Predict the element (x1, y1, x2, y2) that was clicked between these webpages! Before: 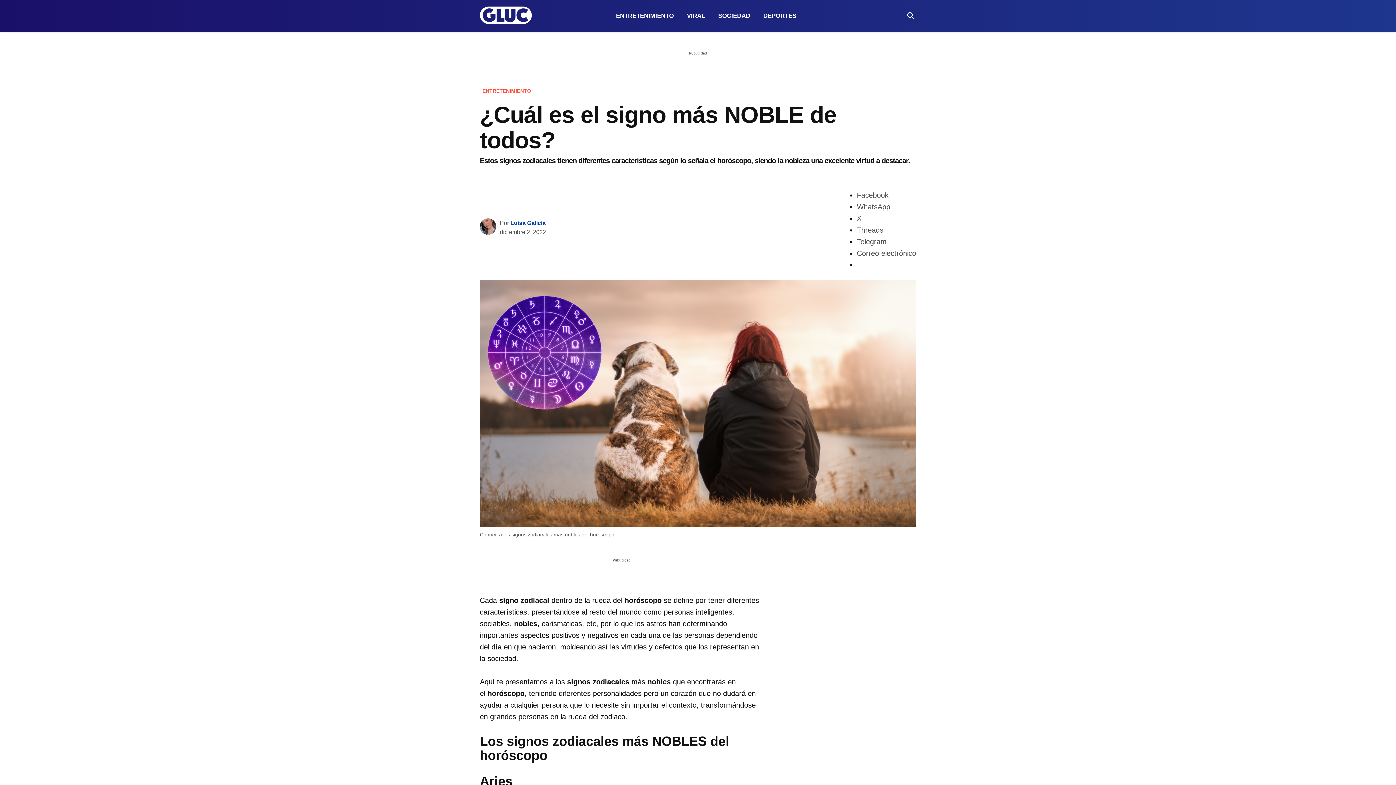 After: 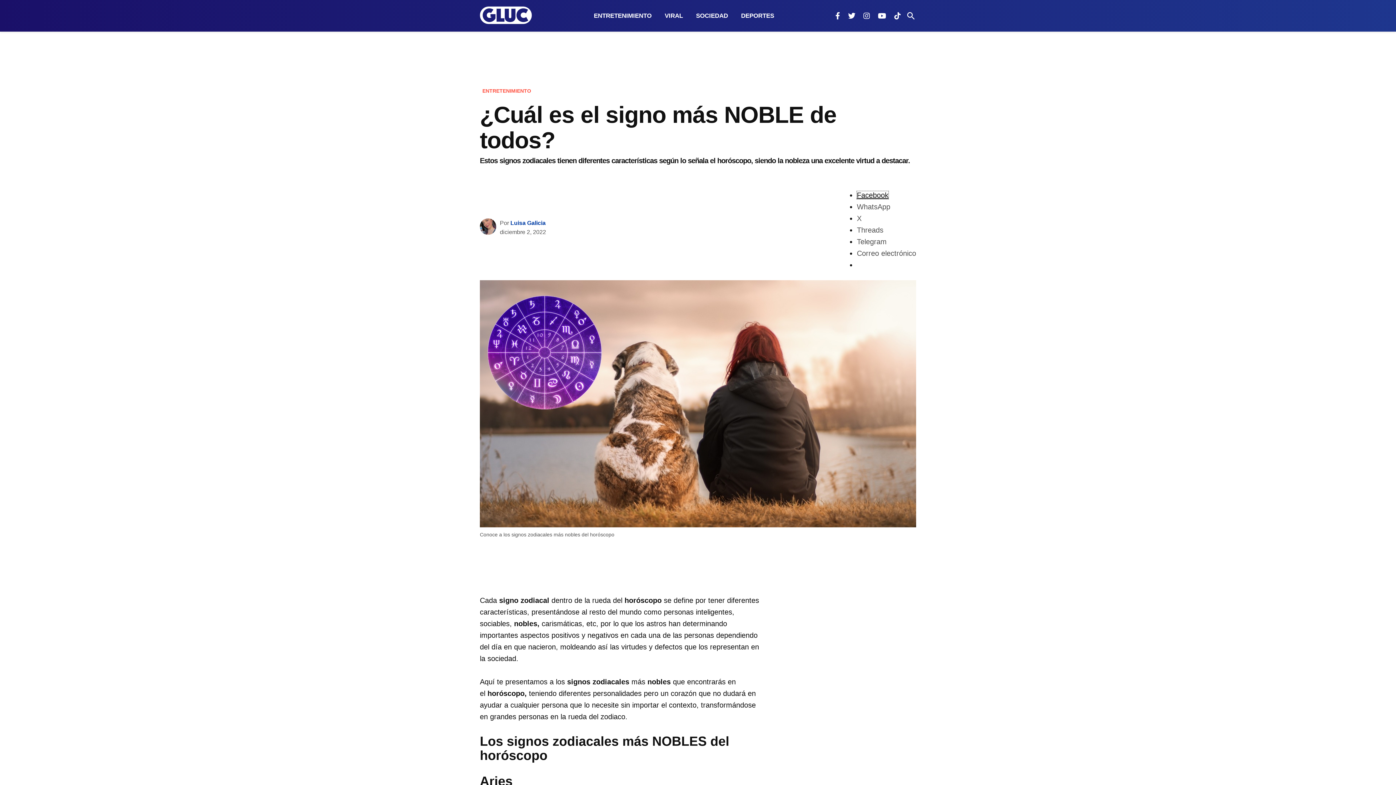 Action: label: Facebook bbox: (857, 191, 888, 199)